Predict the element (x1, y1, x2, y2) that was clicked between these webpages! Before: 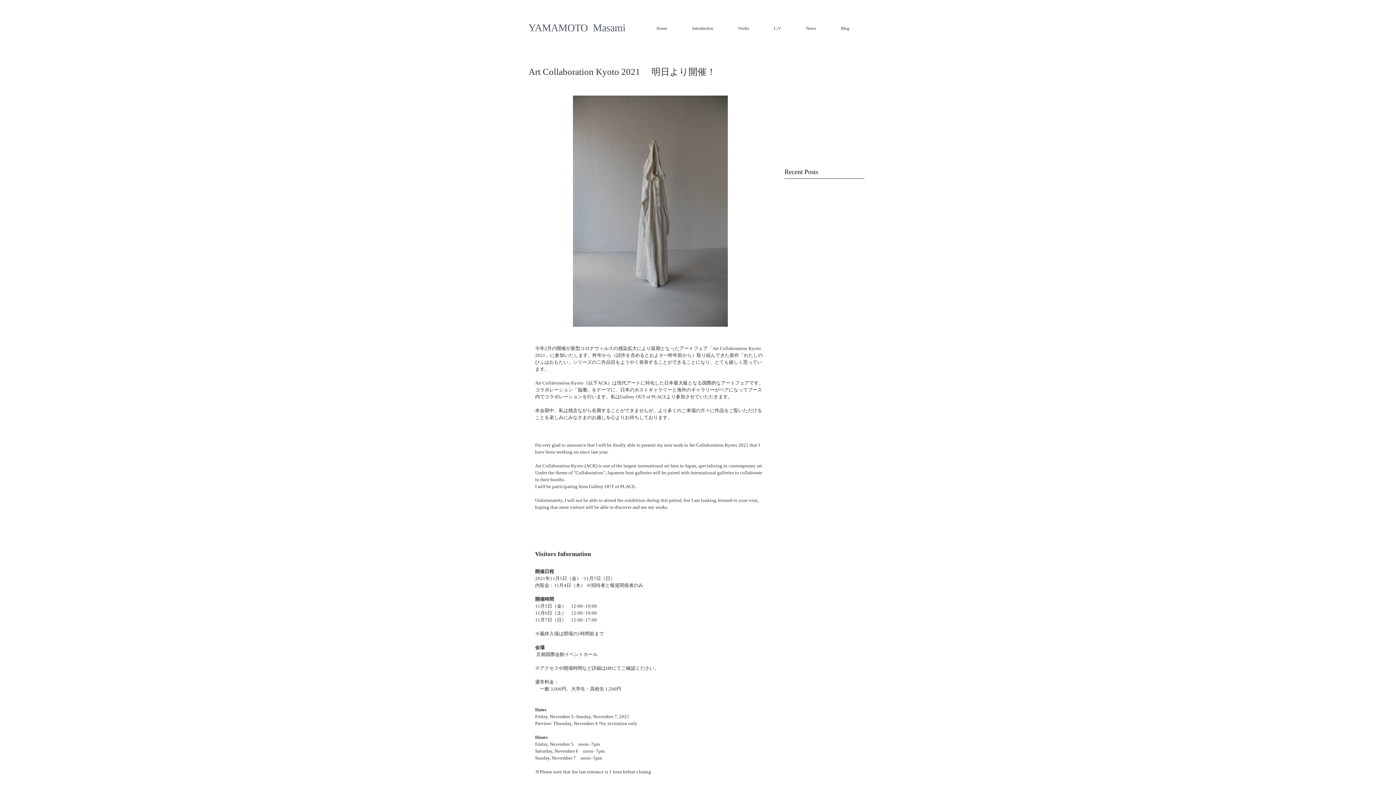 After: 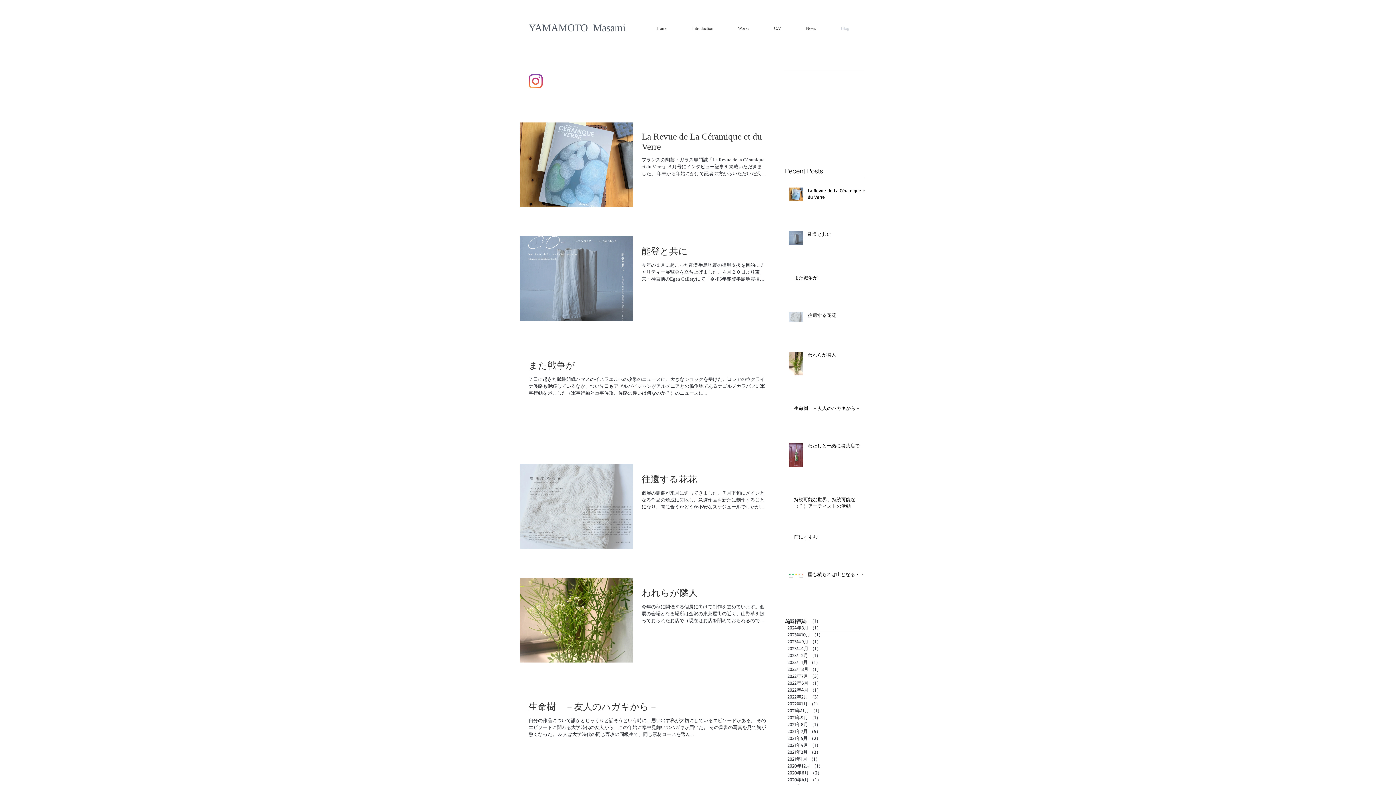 Action: bbox: (822, 21, 855, 35) label: Blog